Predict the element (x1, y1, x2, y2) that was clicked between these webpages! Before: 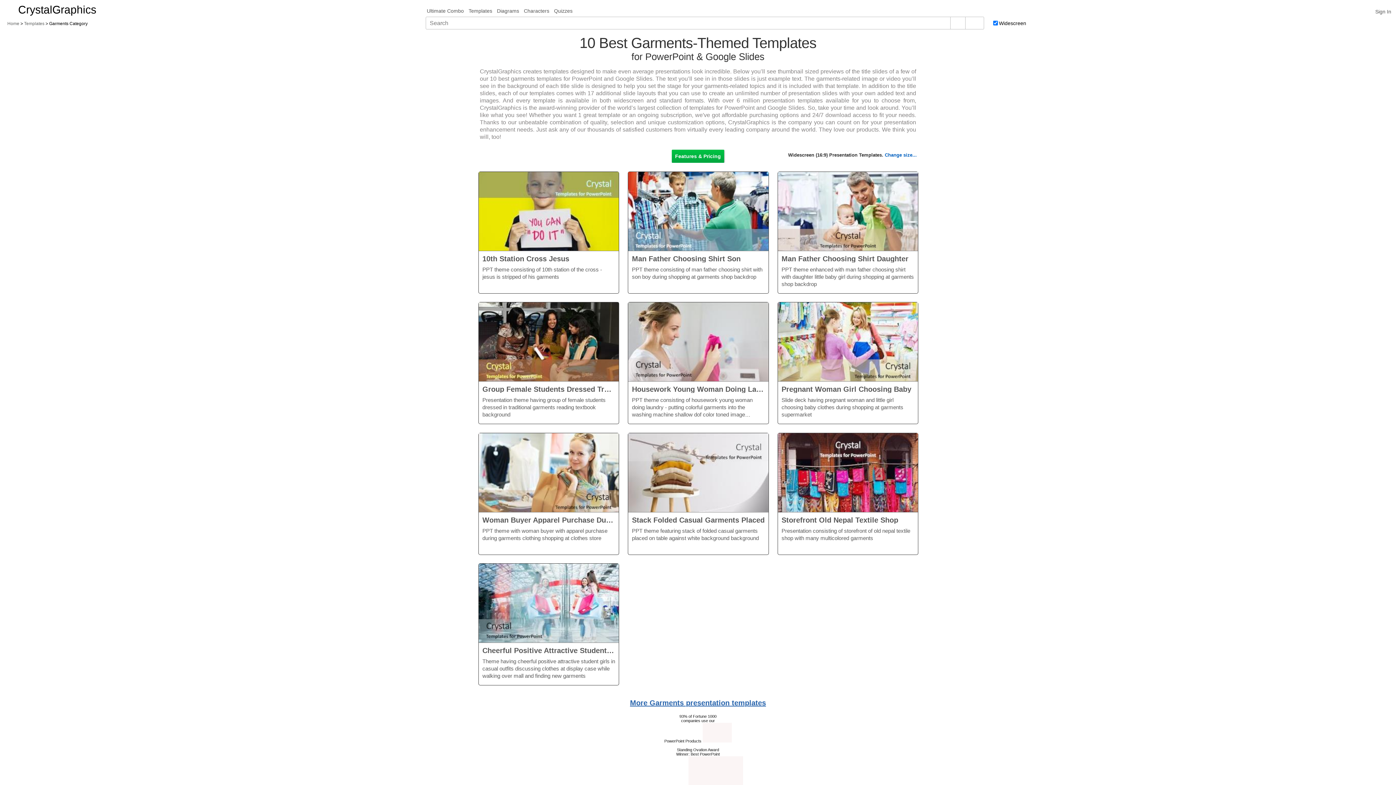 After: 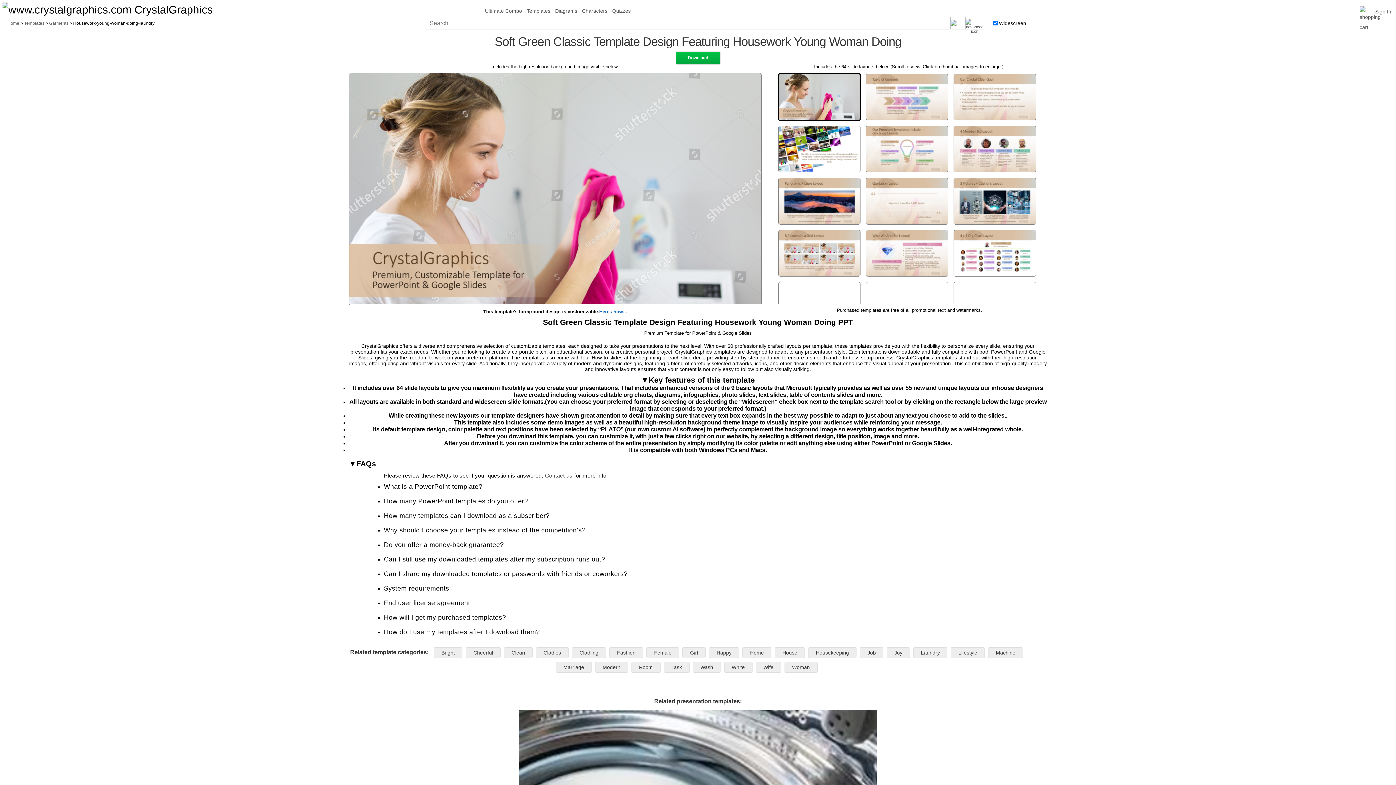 Action: bbox: (628, 302, 768, 381)